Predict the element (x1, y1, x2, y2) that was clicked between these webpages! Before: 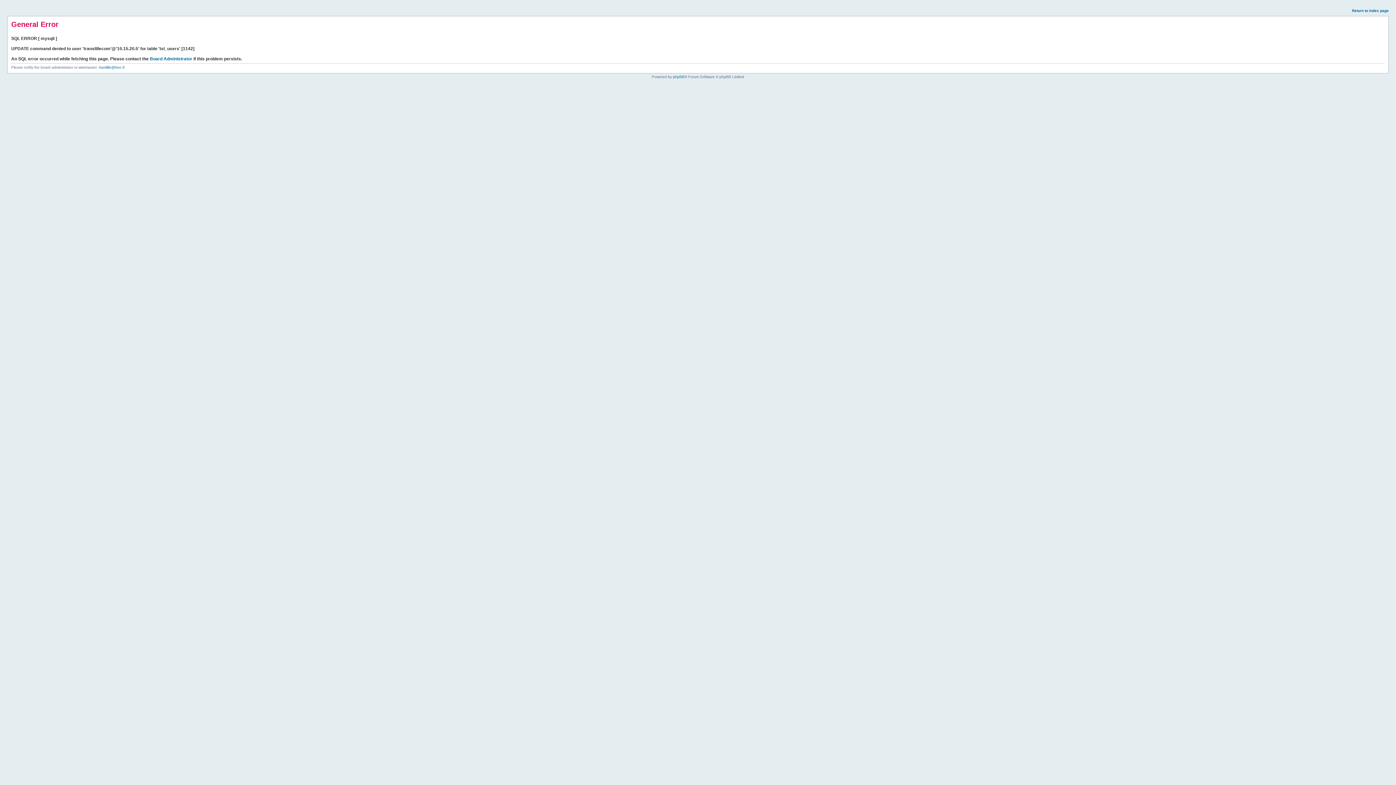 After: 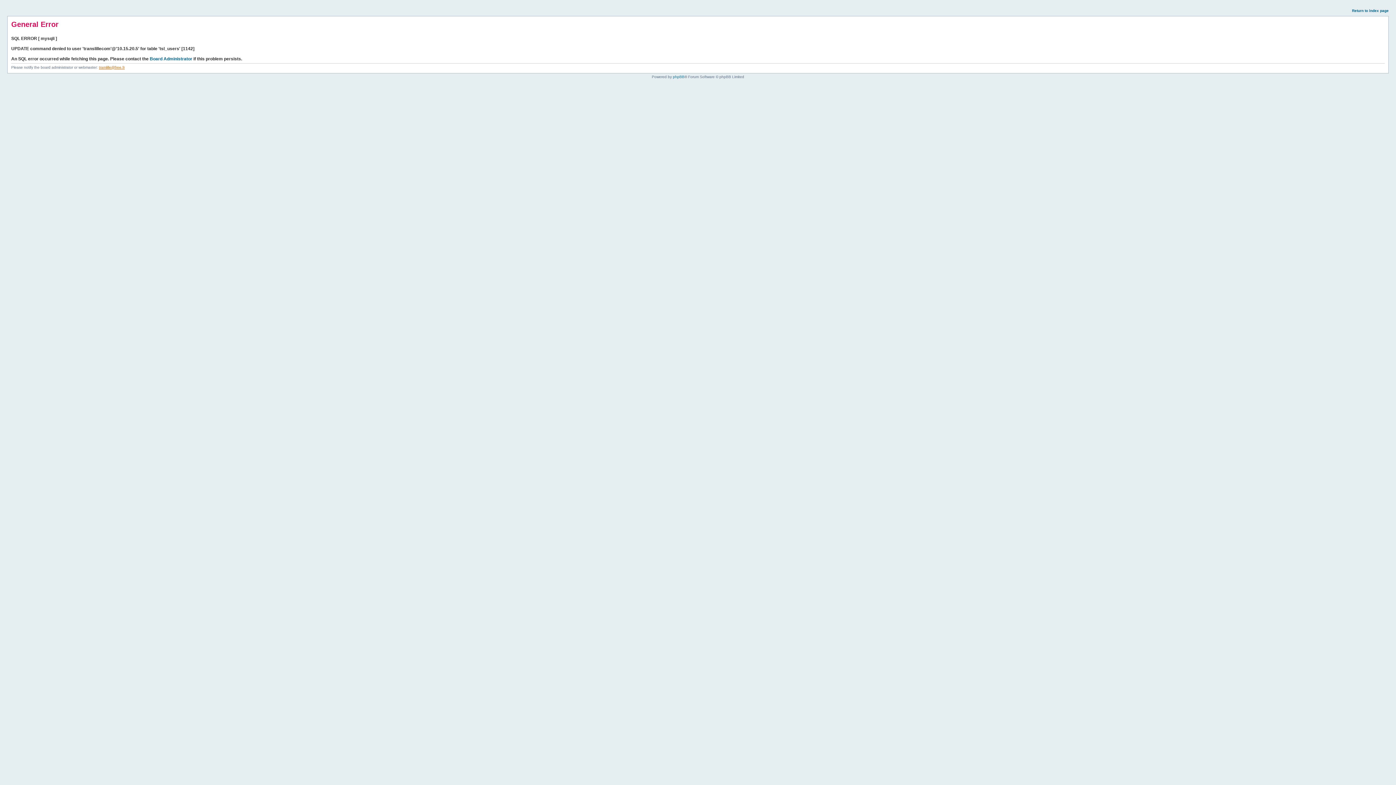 Action: label: tramlille@free.fr bbox: (98, 65, 124, 69)